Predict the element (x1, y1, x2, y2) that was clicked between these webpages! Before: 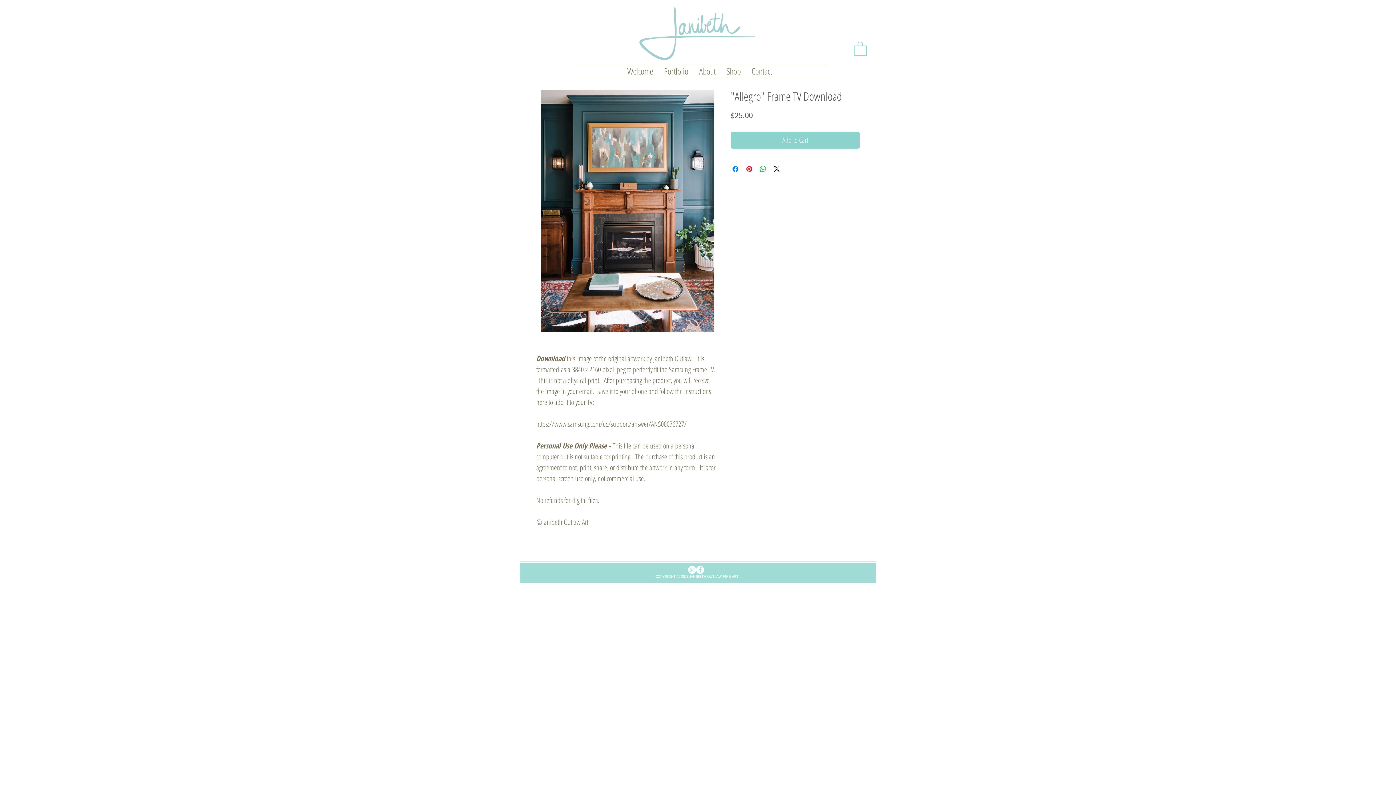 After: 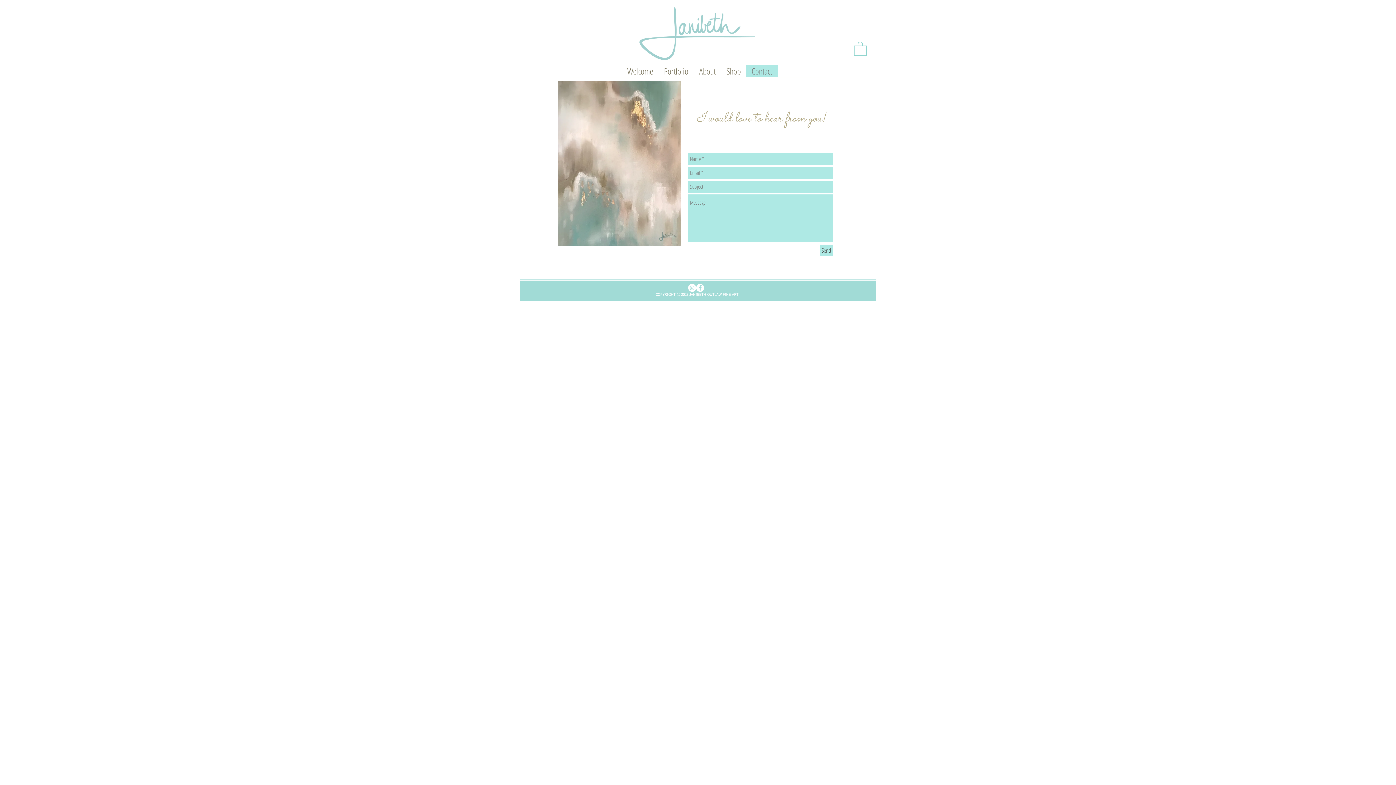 Action: label: Contact bbox: (746, 64, 777, 76)